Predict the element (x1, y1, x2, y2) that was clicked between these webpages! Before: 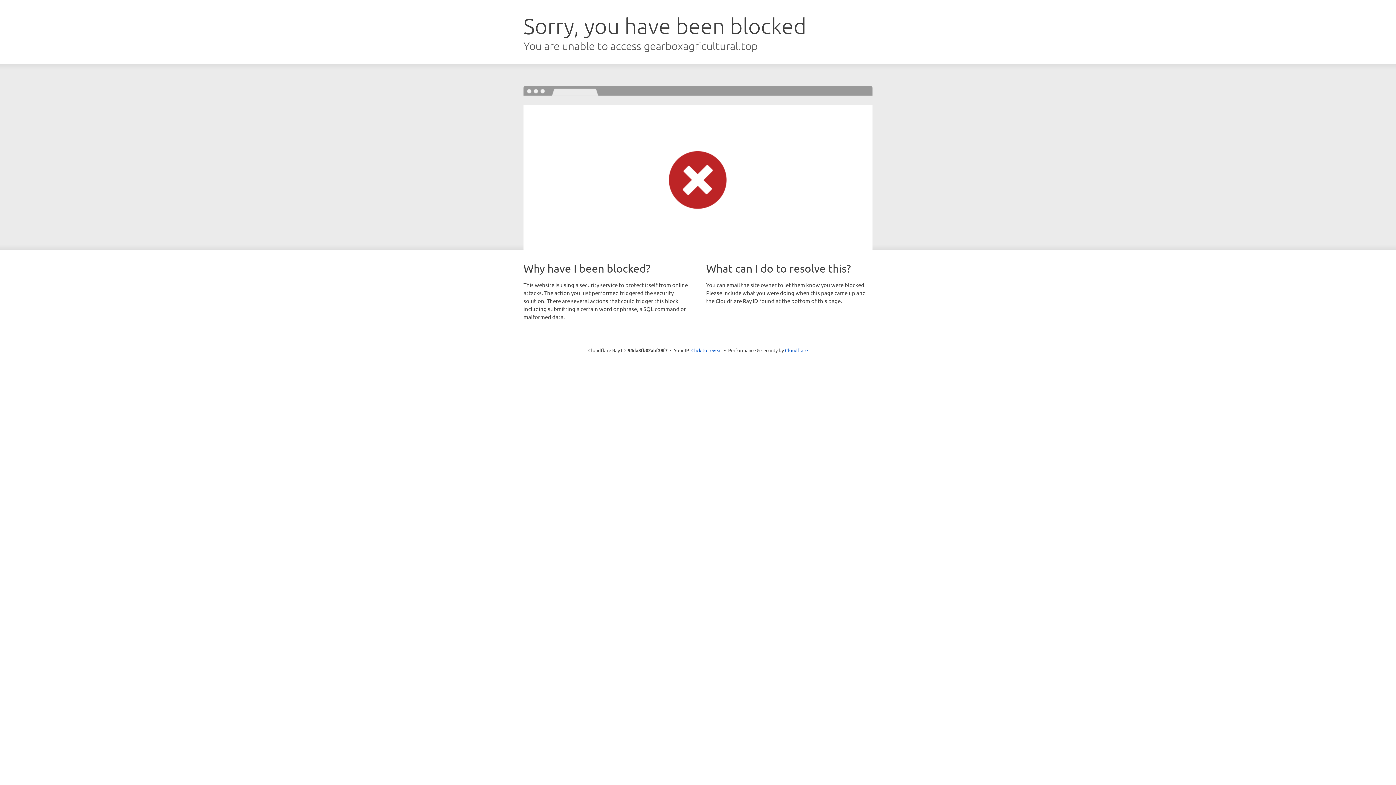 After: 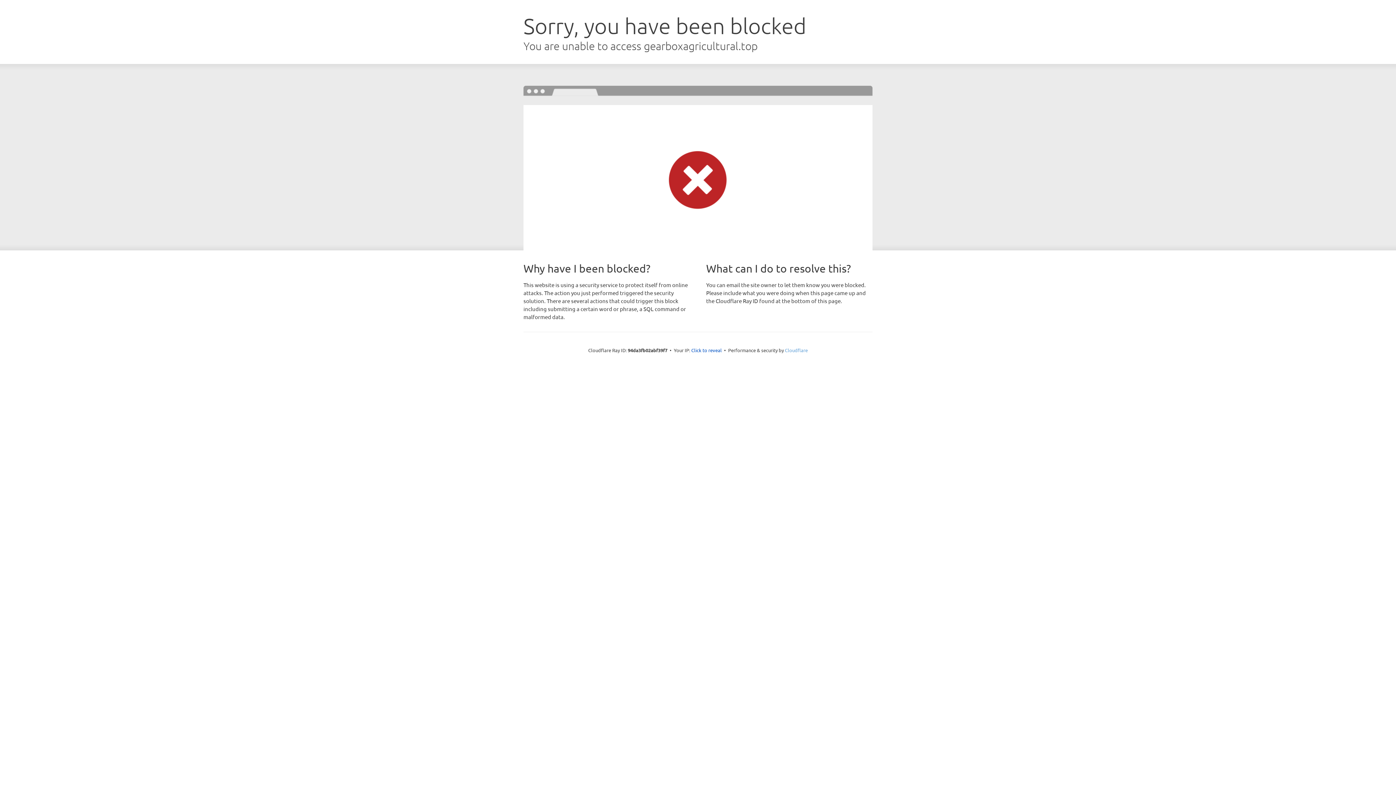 Action: label: Cloudflare bbox: (785, 347, 808, 353)